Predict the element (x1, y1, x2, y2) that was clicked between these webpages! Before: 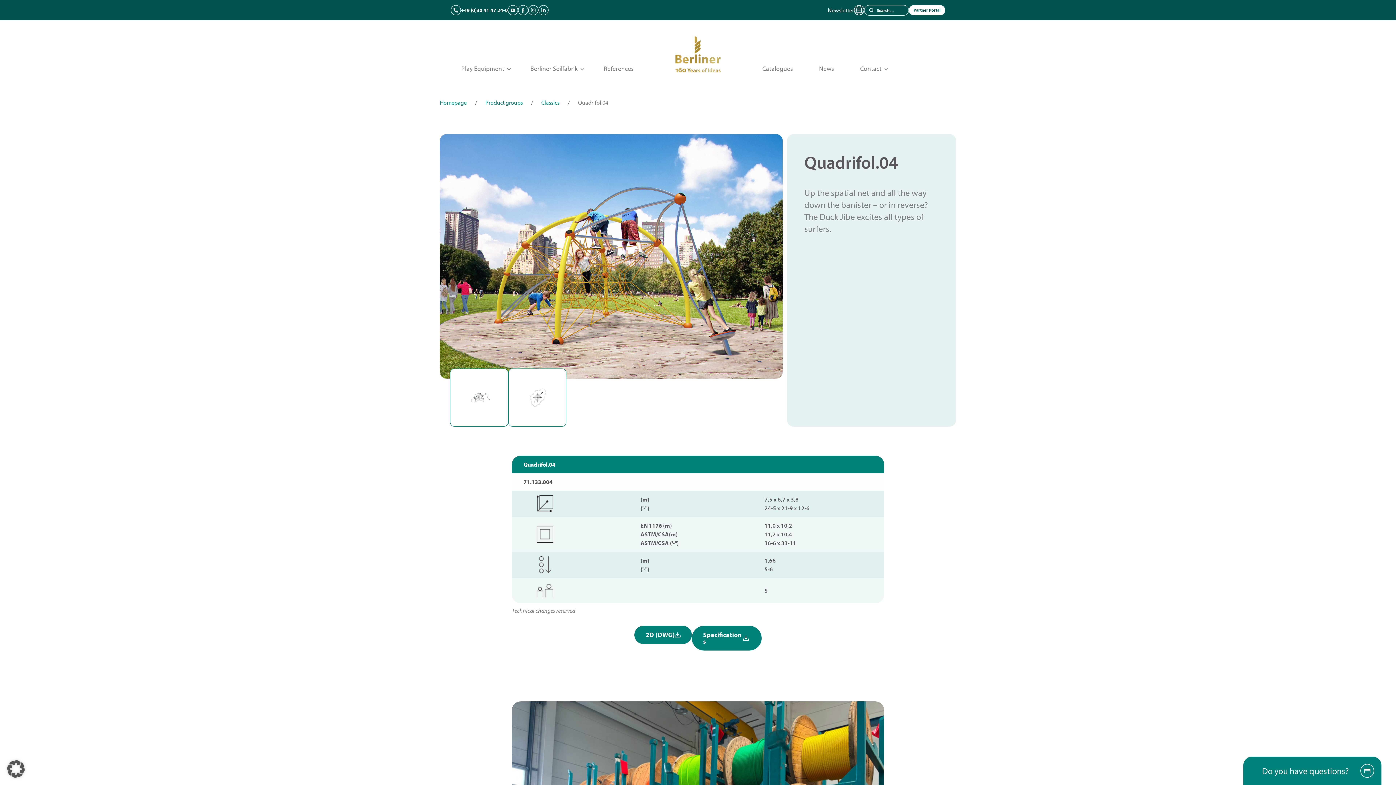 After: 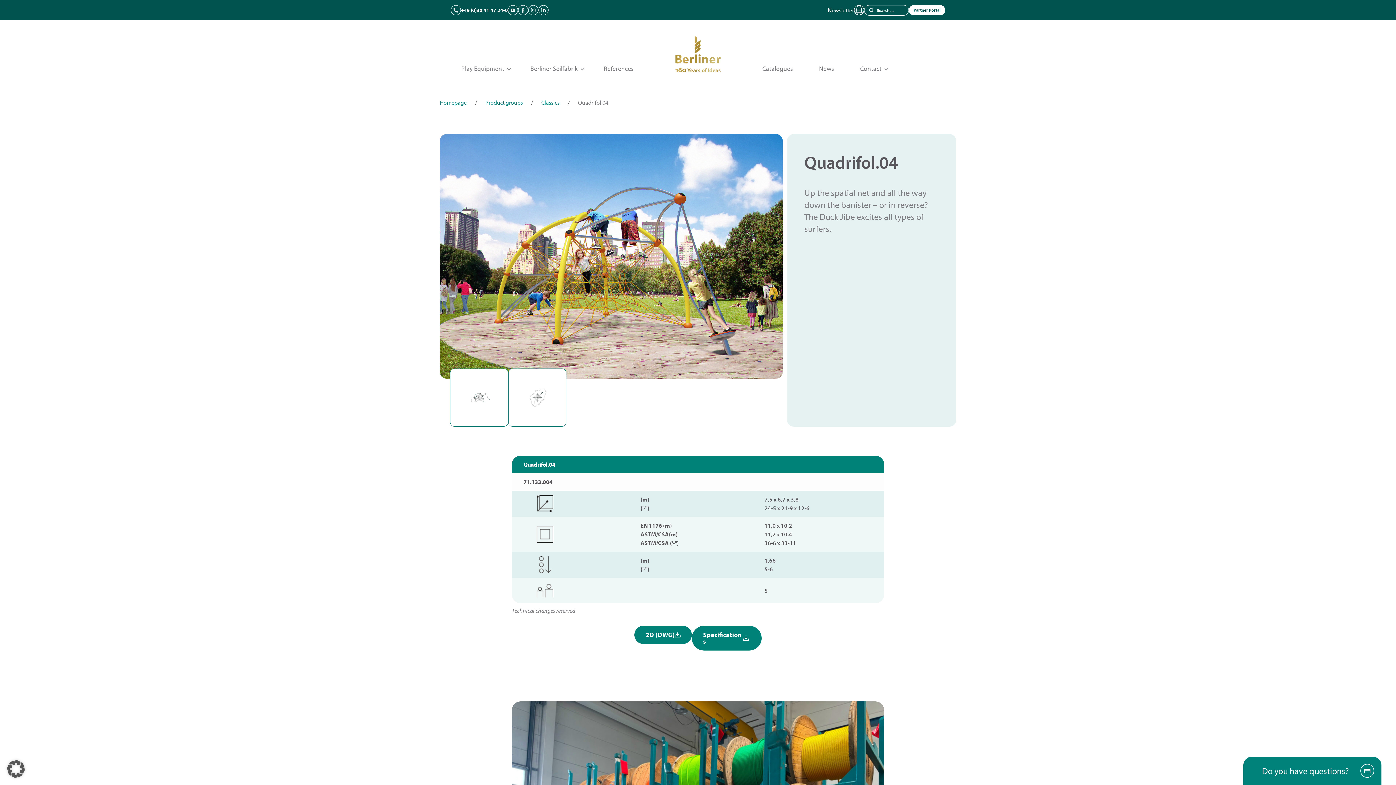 Action: bbox: (528, 5, 538, 15) label: Instagram